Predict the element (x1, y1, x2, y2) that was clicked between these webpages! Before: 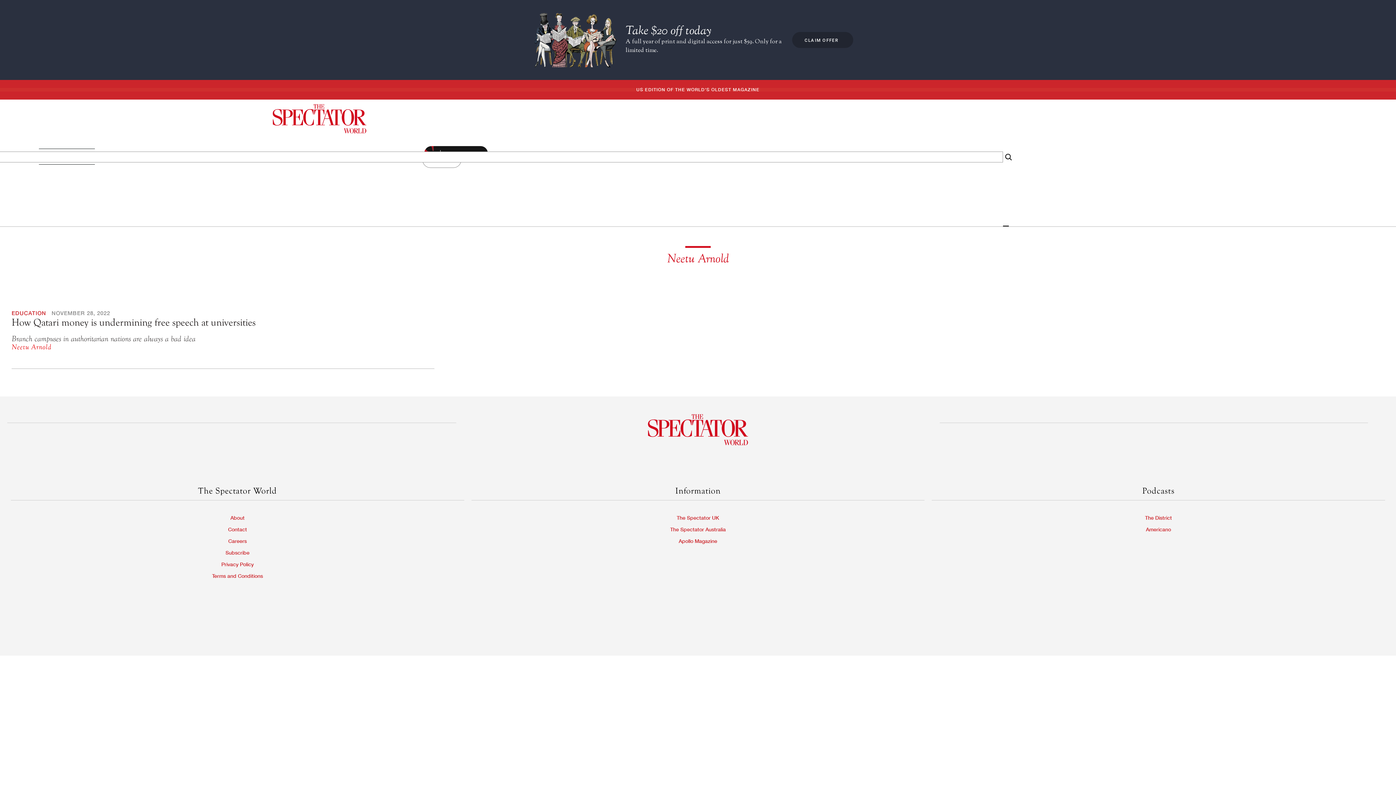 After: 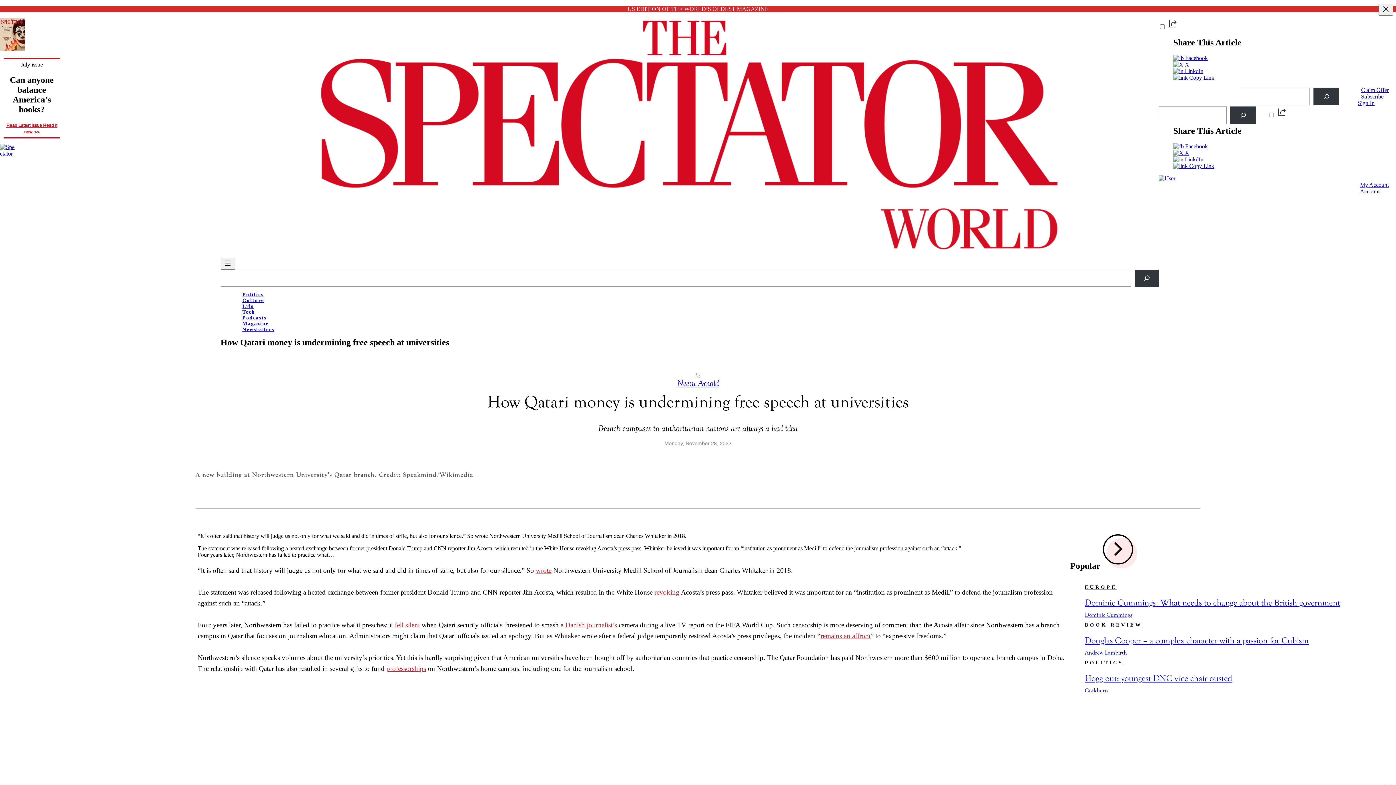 Action: label: How Qatari money is undermining free speech at universities bbox: (11, 316, 255, 328)